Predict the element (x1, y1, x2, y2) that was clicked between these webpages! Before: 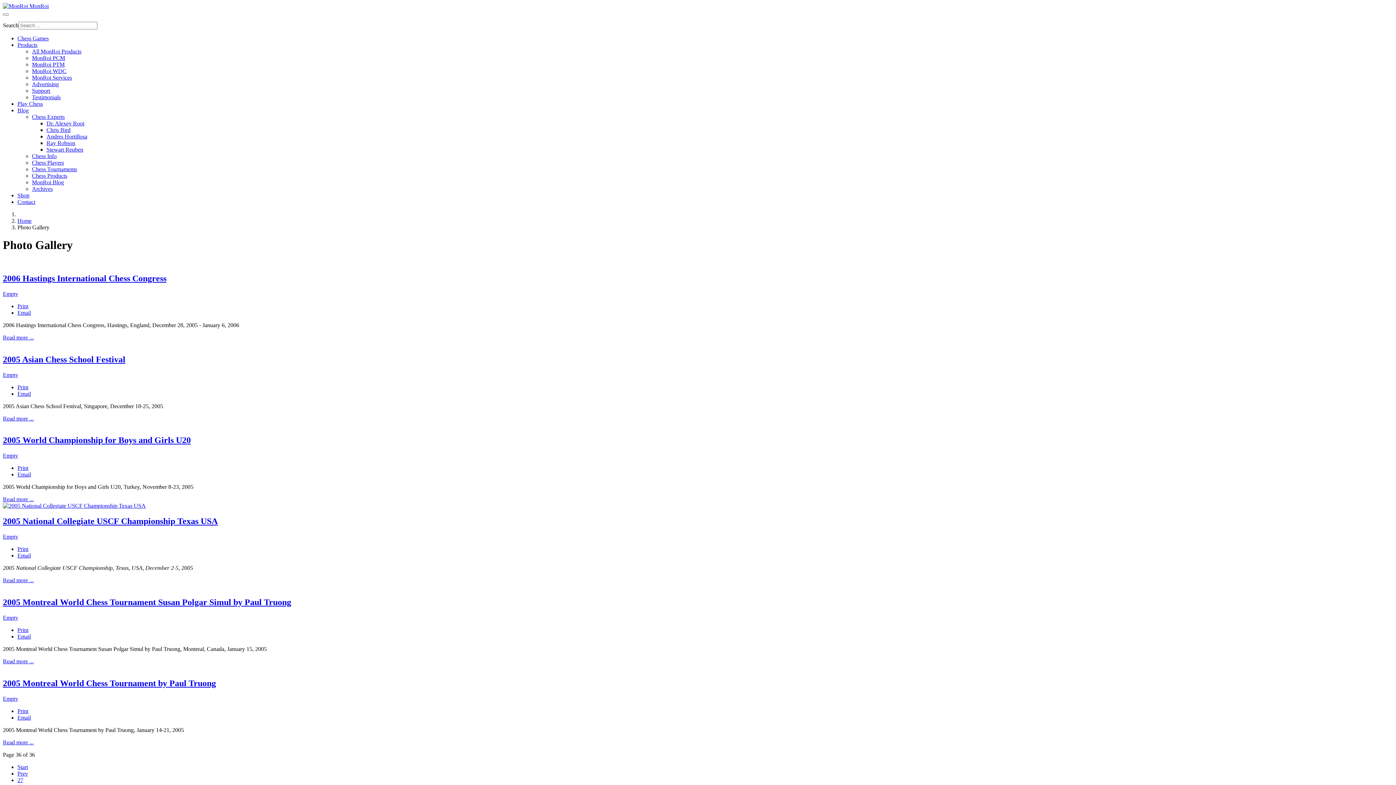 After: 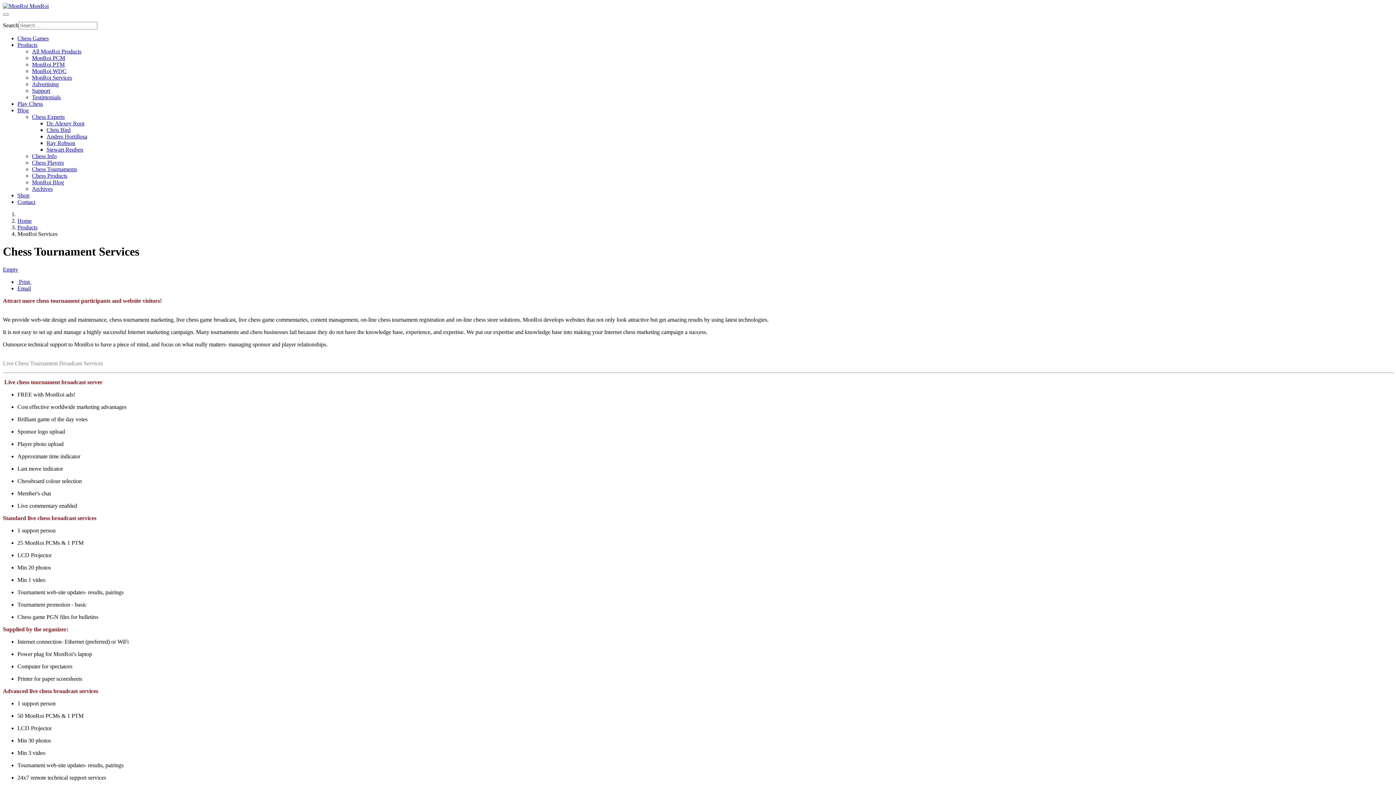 Action: label: MonRoi Services bbox: (32, 74, 72, 80)